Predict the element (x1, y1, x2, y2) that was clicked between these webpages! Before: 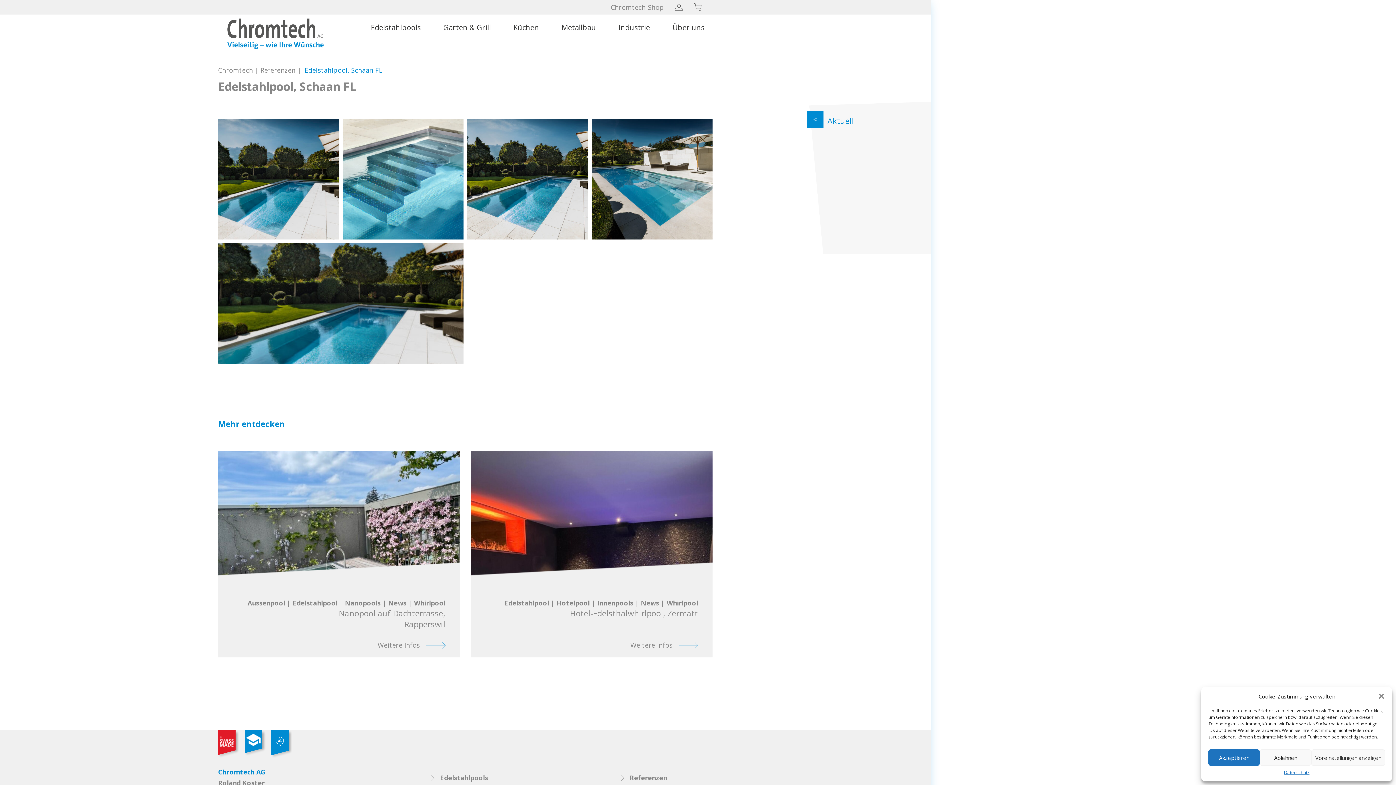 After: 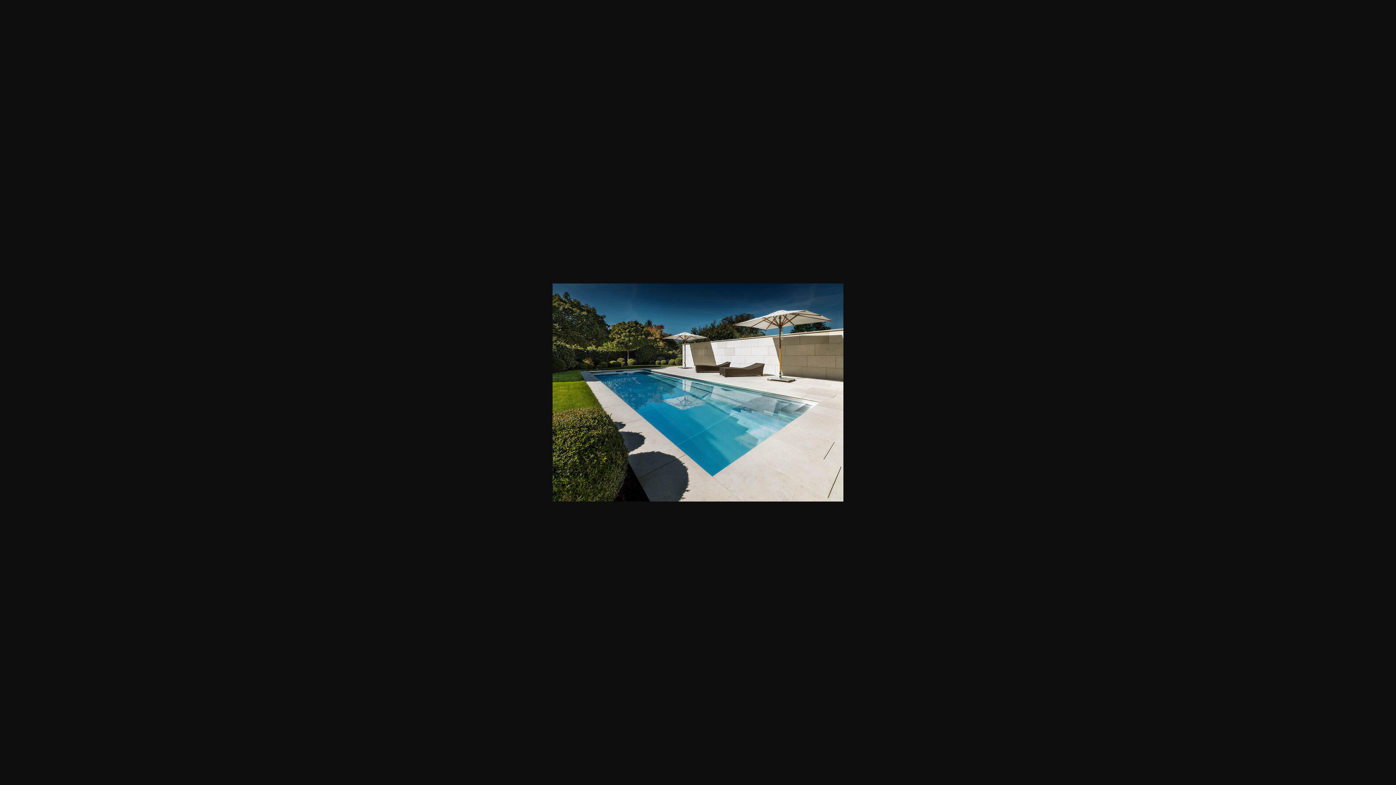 Action: bbox: (591, 118, 712, 239)